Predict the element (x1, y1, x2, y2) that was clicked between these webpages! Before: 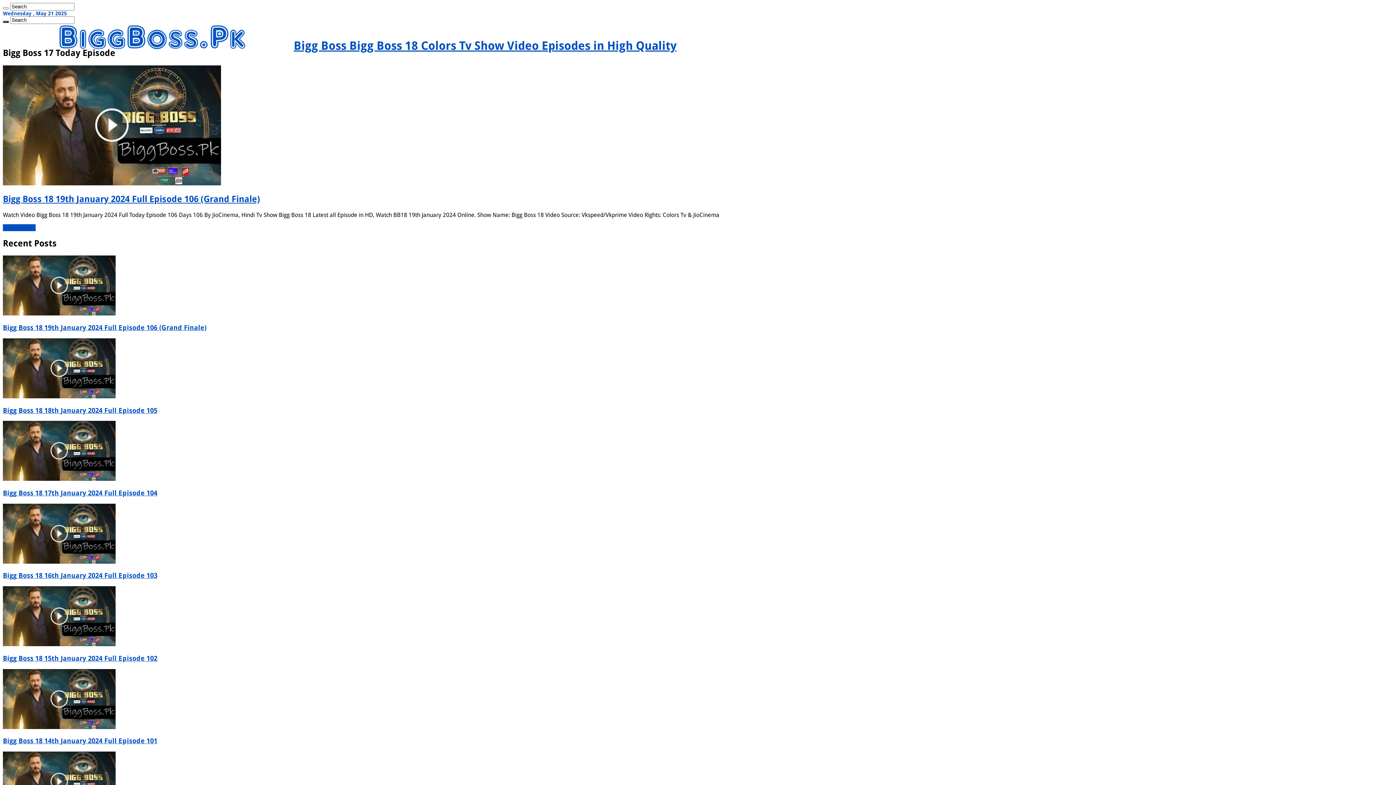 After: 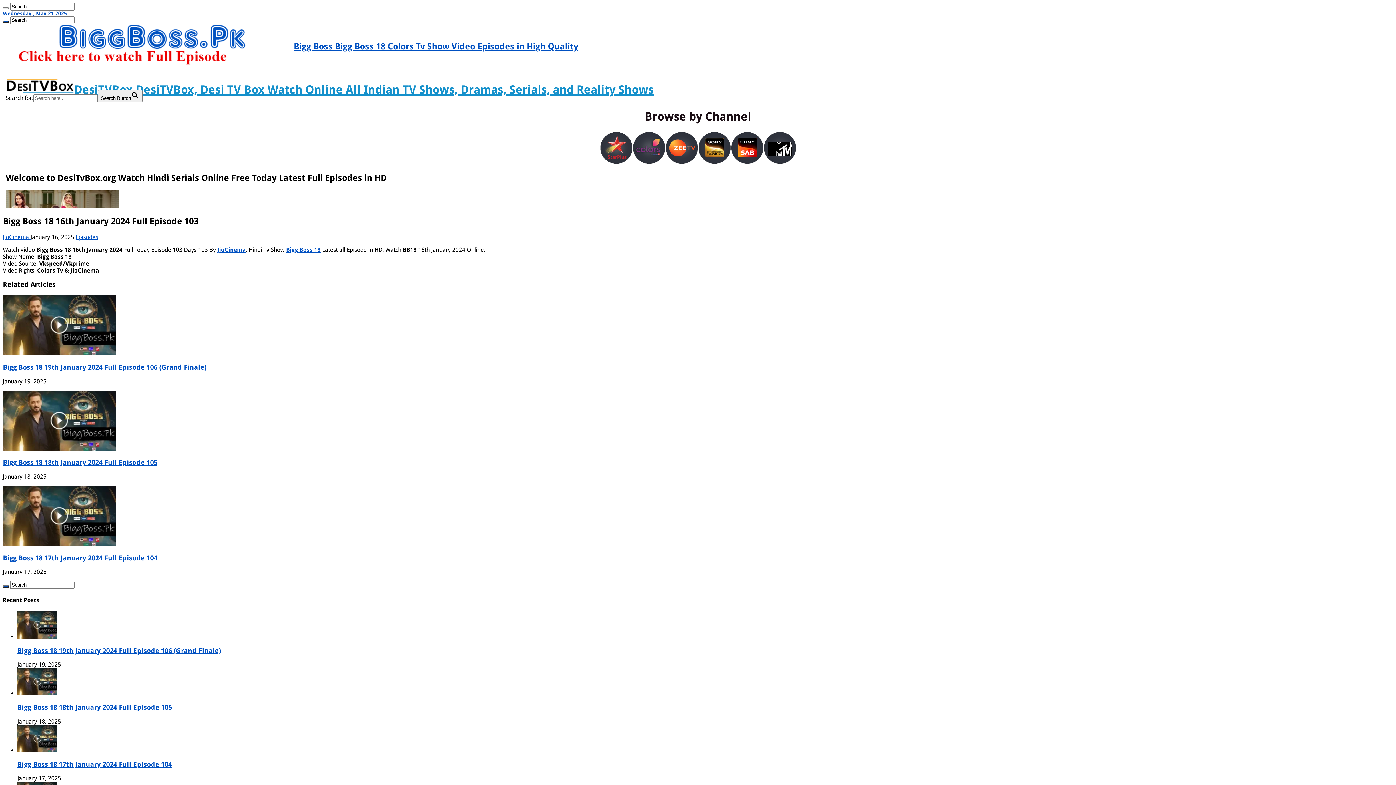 Action: bbox: (2, 558, 115, 565)